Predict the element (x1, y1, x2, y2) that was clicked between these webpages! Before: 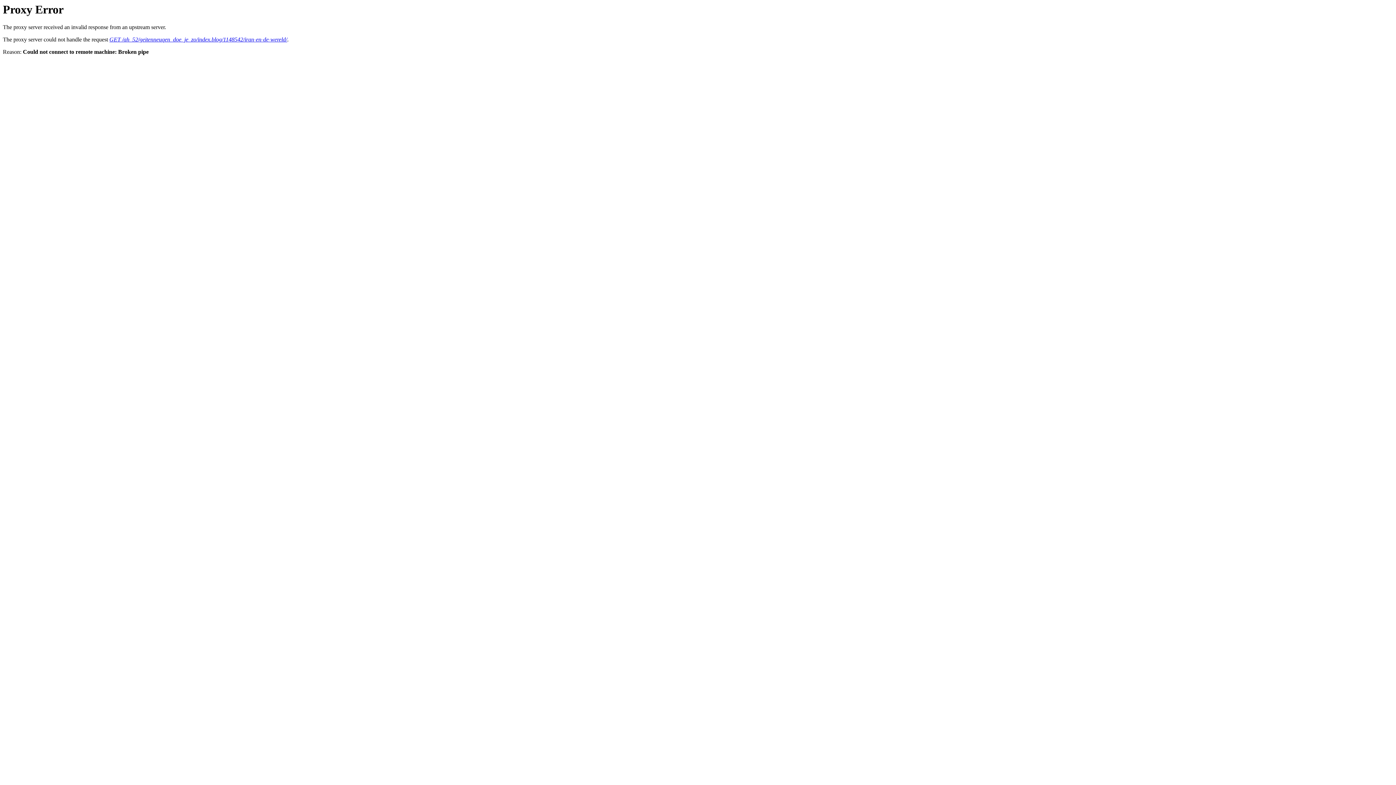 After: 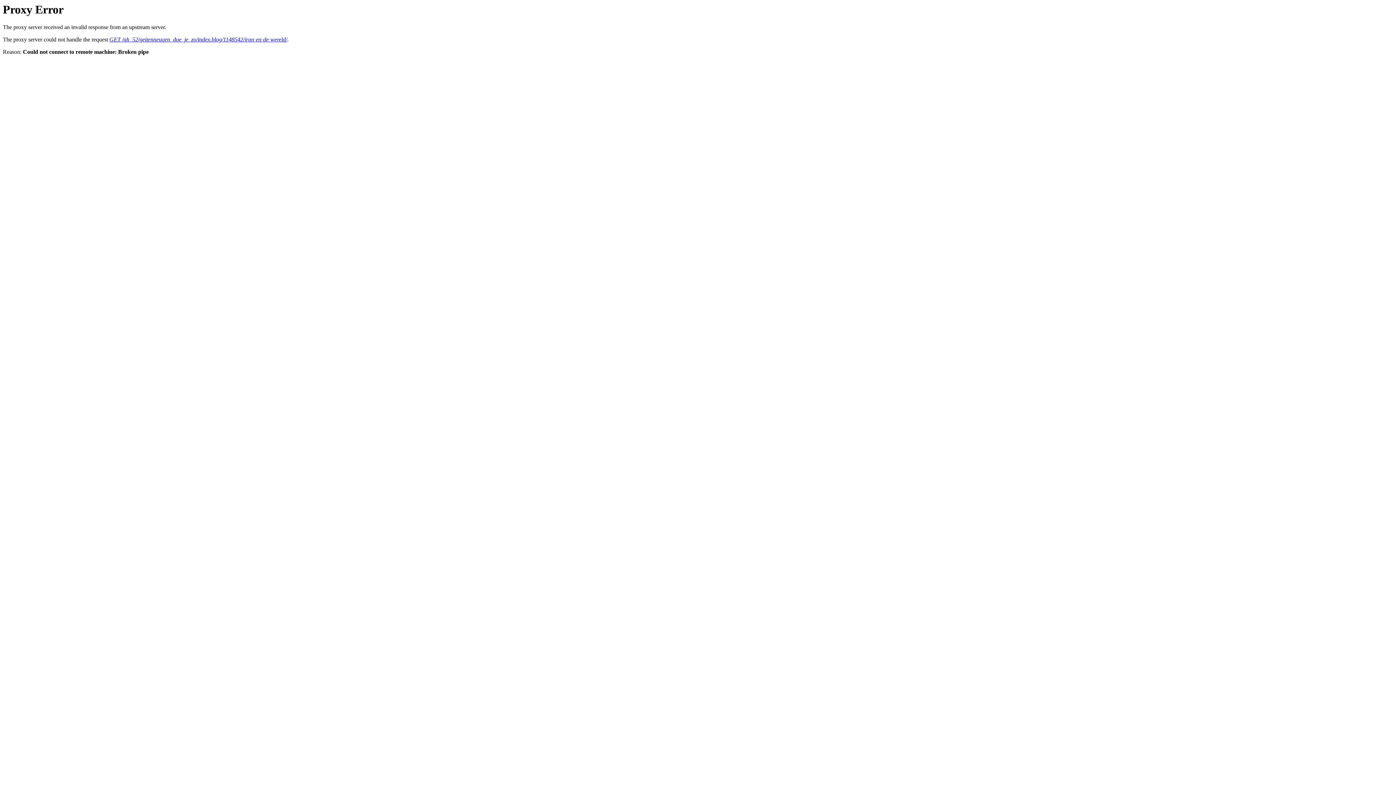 Action: bbox: (109, 36, 287, 42) label: GET /ah_52/geitenneuqen_doe_je_zo/index.blog/1148542/iran-en-de-wereld/